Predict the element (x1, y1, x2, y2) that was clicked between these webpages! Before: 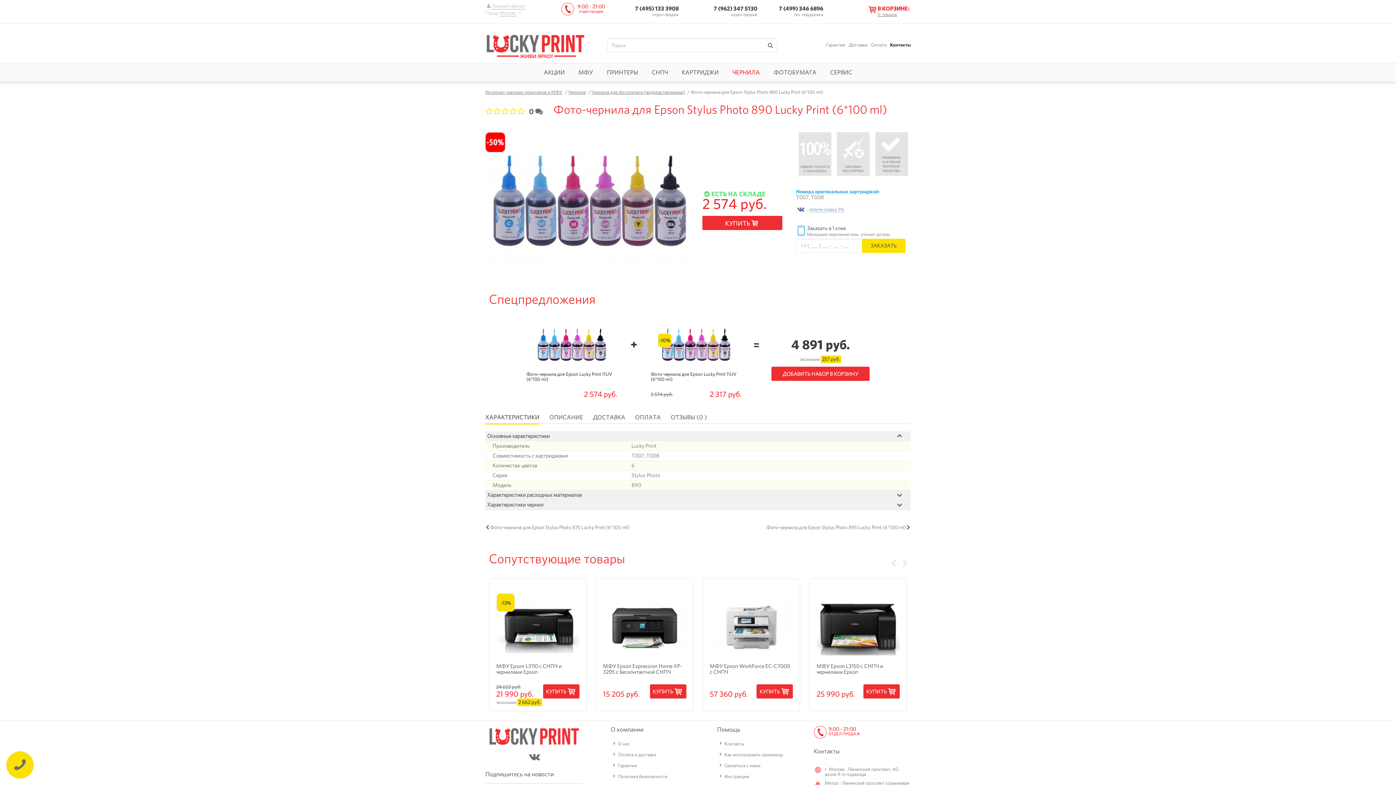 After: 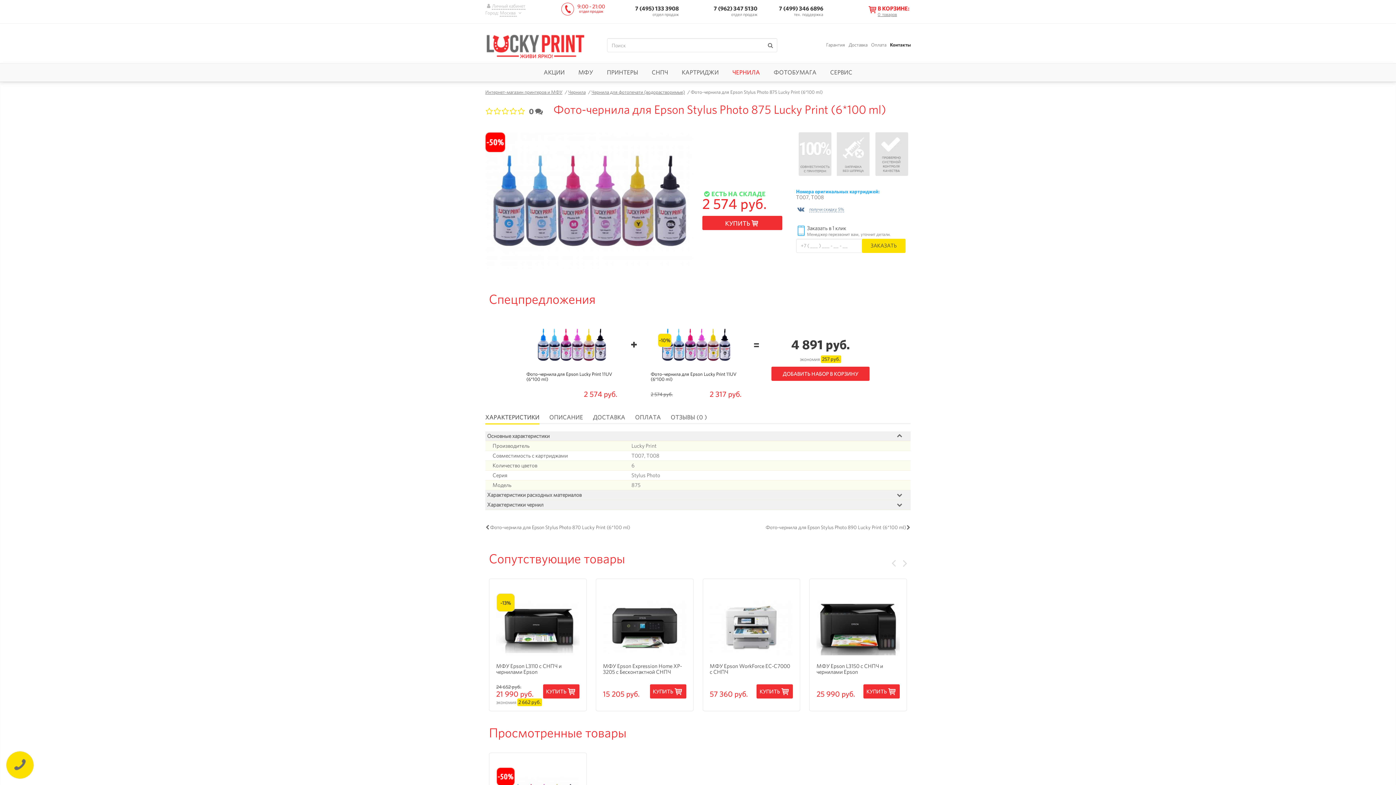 Action: label: Фото-чернила для Epson Stylus Photo 875 Lucky Print (6*100 ml) bbox: (485, 521, 634, 533)